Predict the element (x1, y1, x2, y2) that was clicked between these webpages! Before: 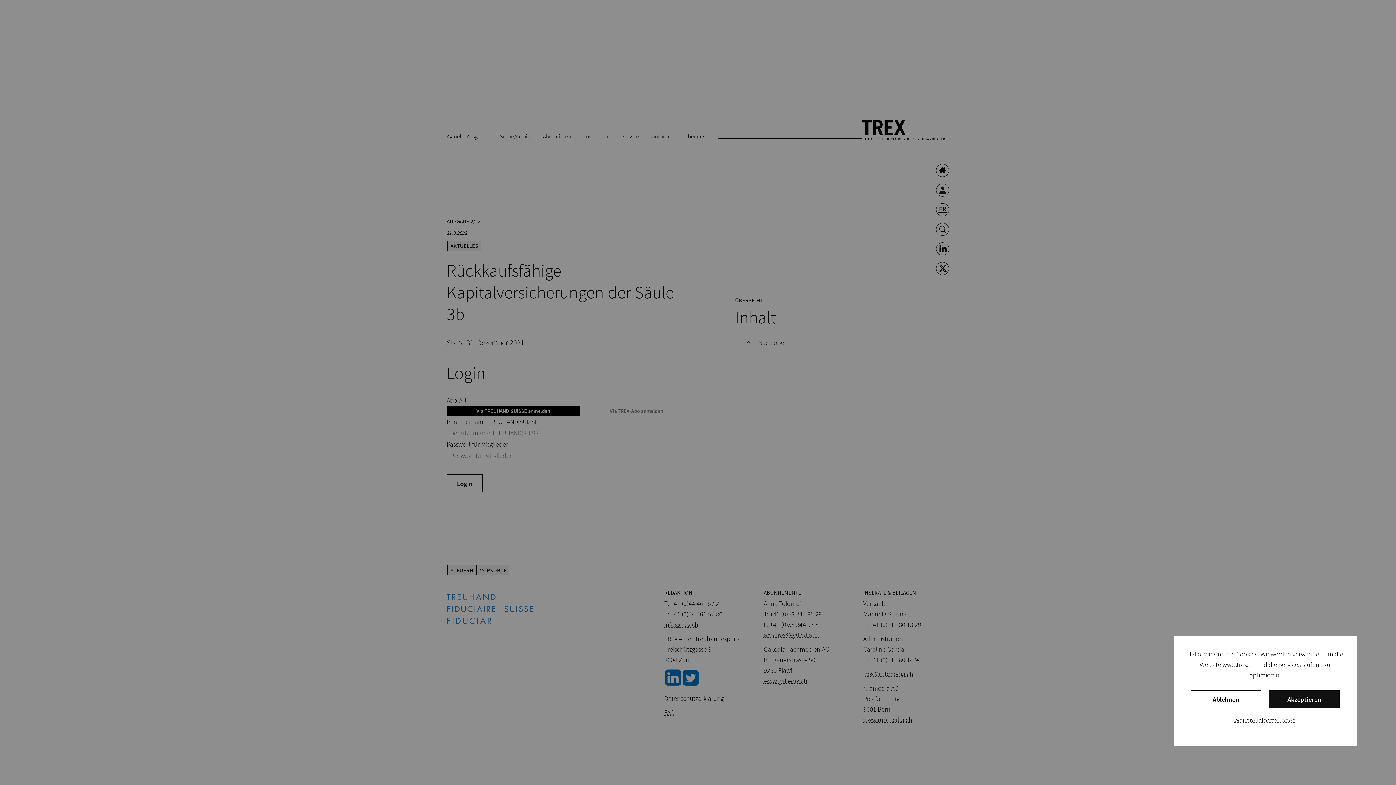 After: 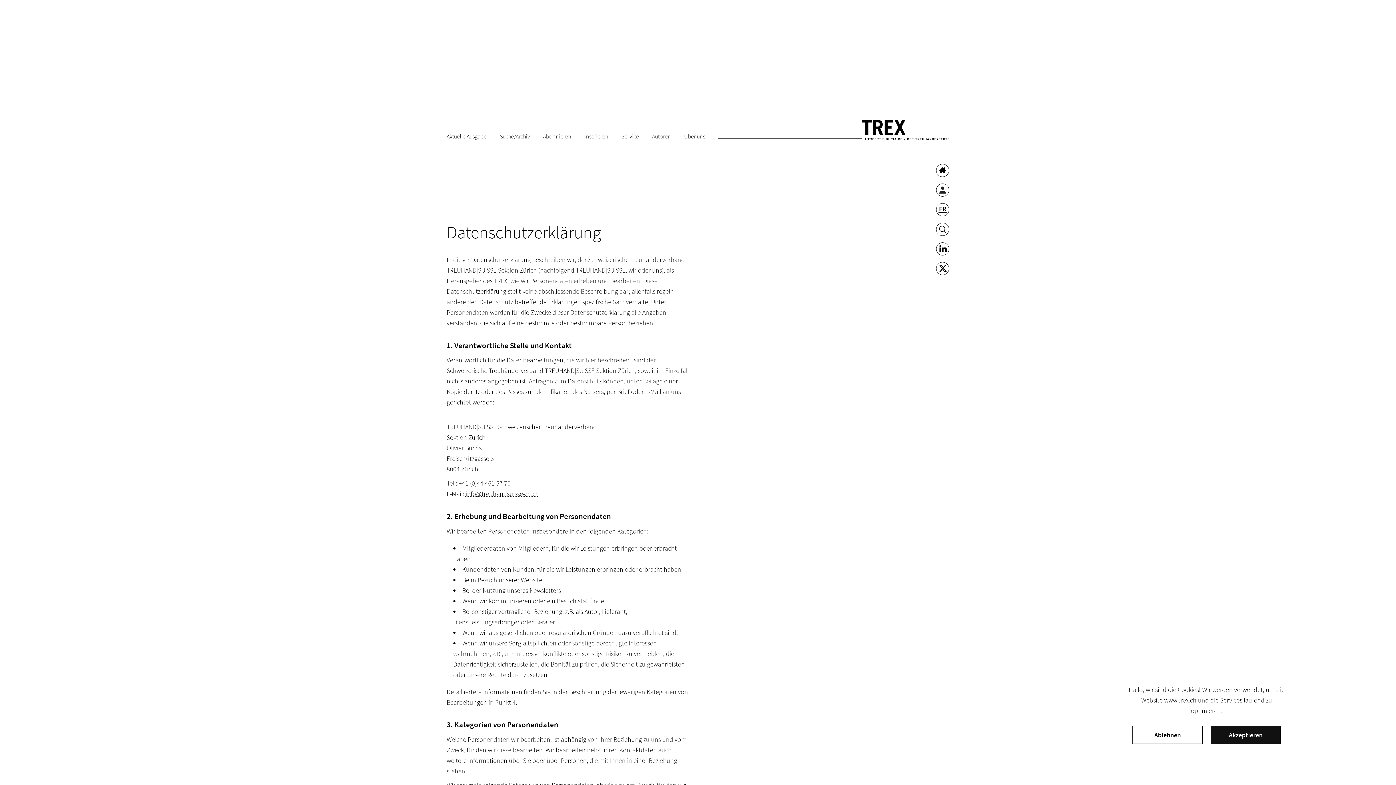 Action: label: Weitere Informationen bbox: (1234, 716, 1296, 724)